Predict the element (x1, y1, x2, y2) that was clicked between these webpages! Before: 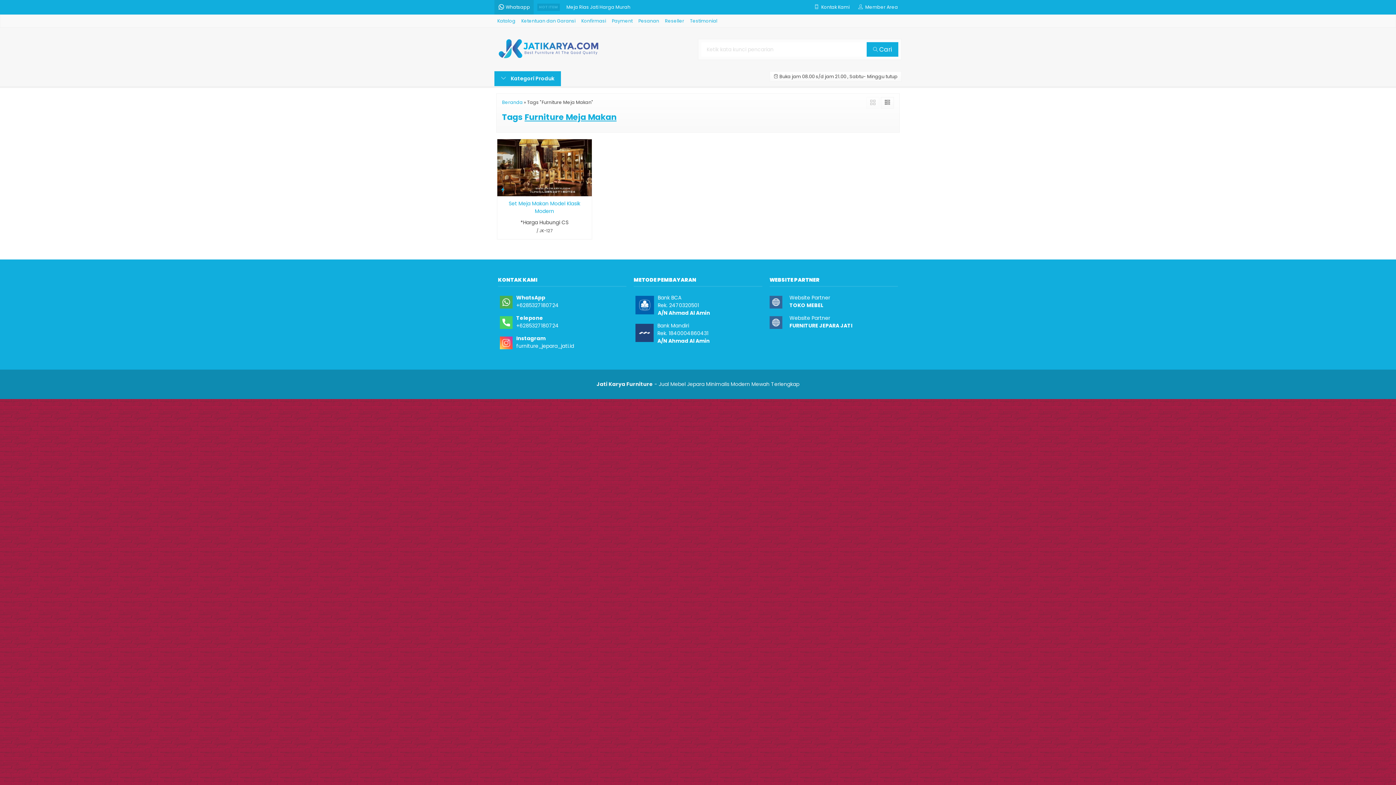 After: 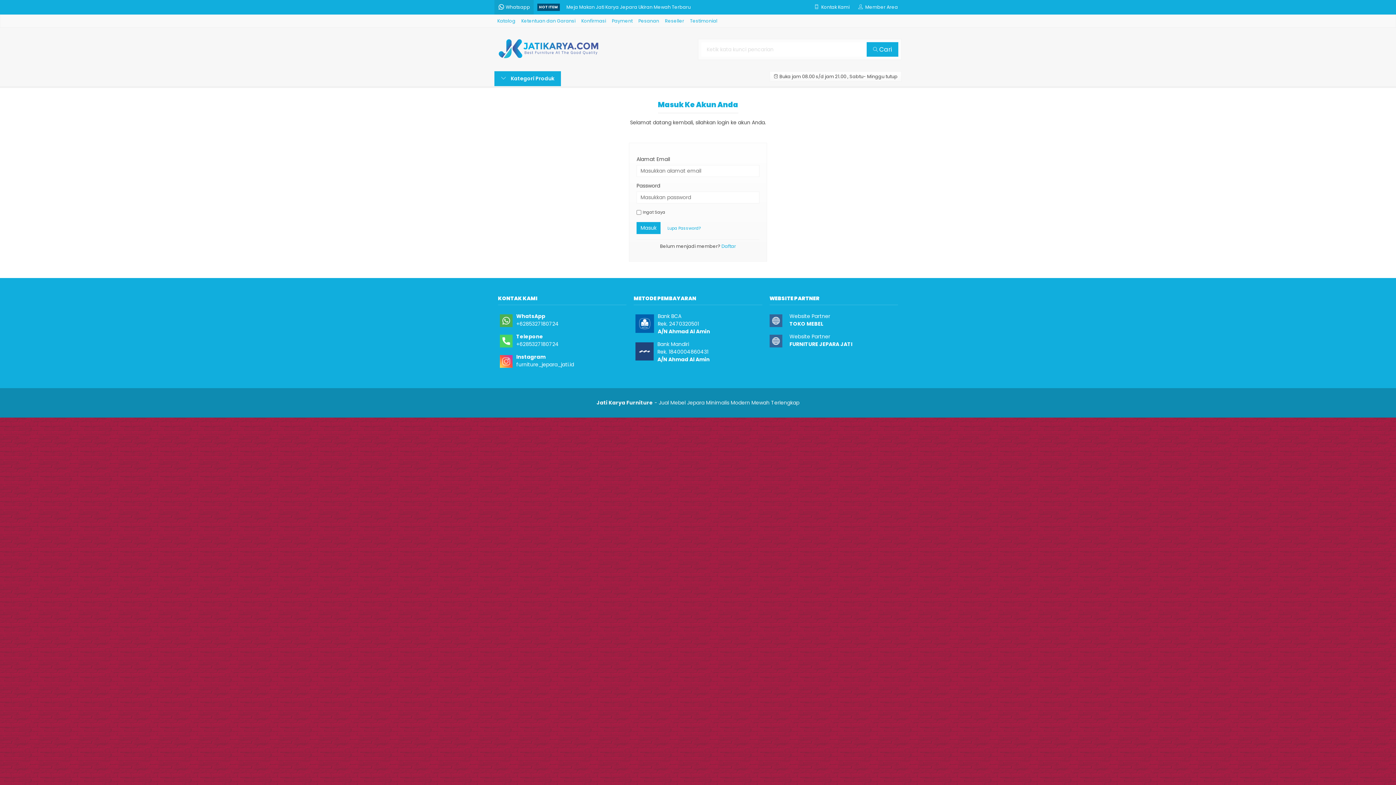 Action: bbox: (635, 14, 662, 27) label: Pesanan